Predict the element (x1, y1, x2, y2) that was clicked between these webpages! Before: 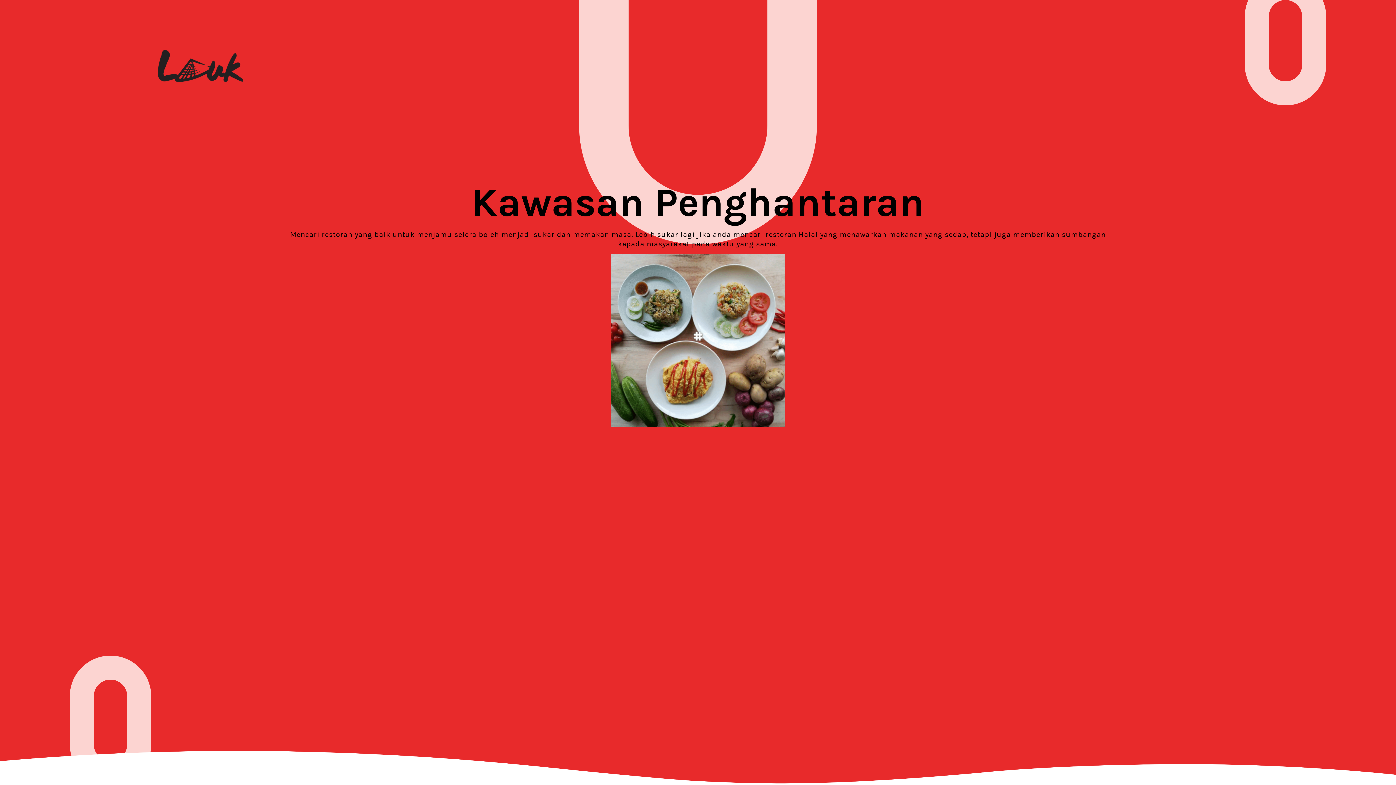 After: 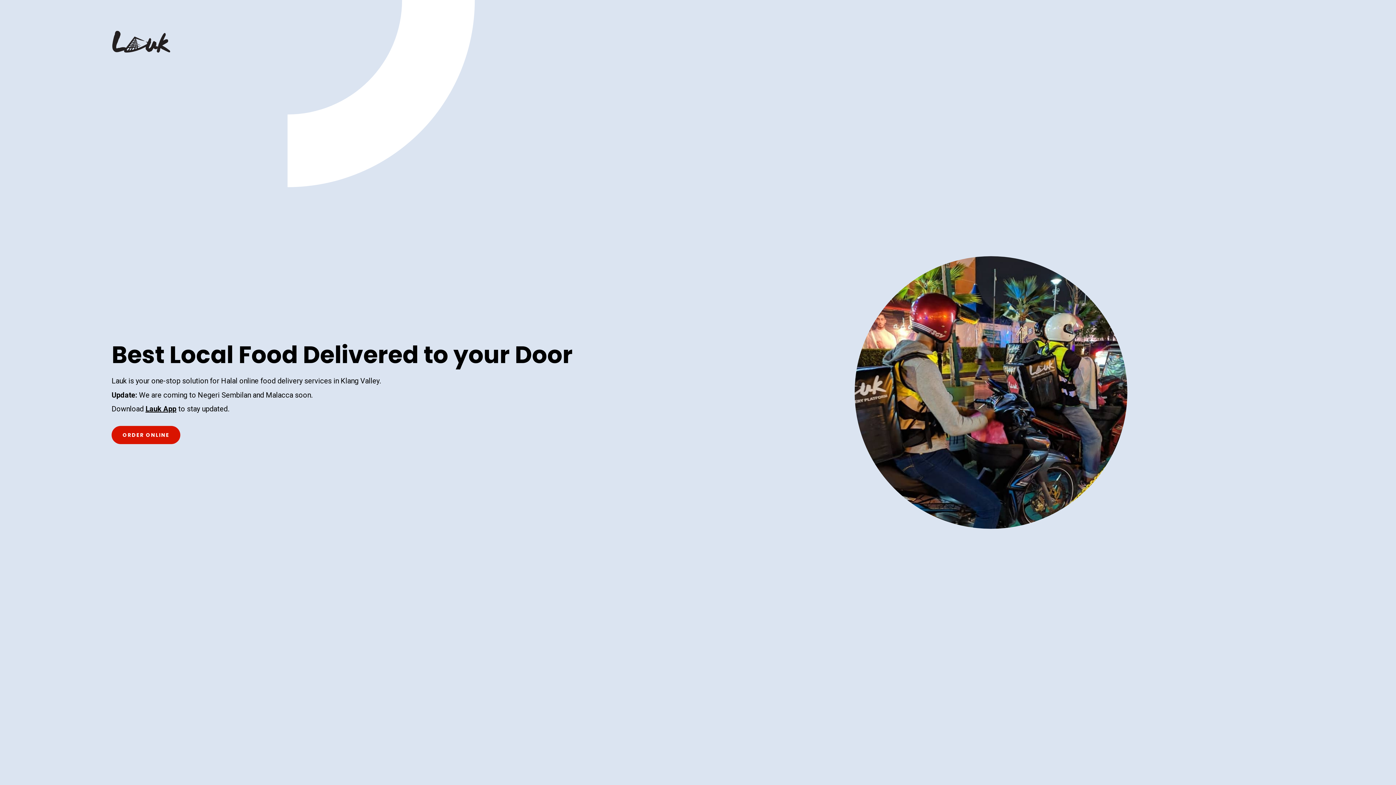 Action: bbox: (157, 50, 243, 82)